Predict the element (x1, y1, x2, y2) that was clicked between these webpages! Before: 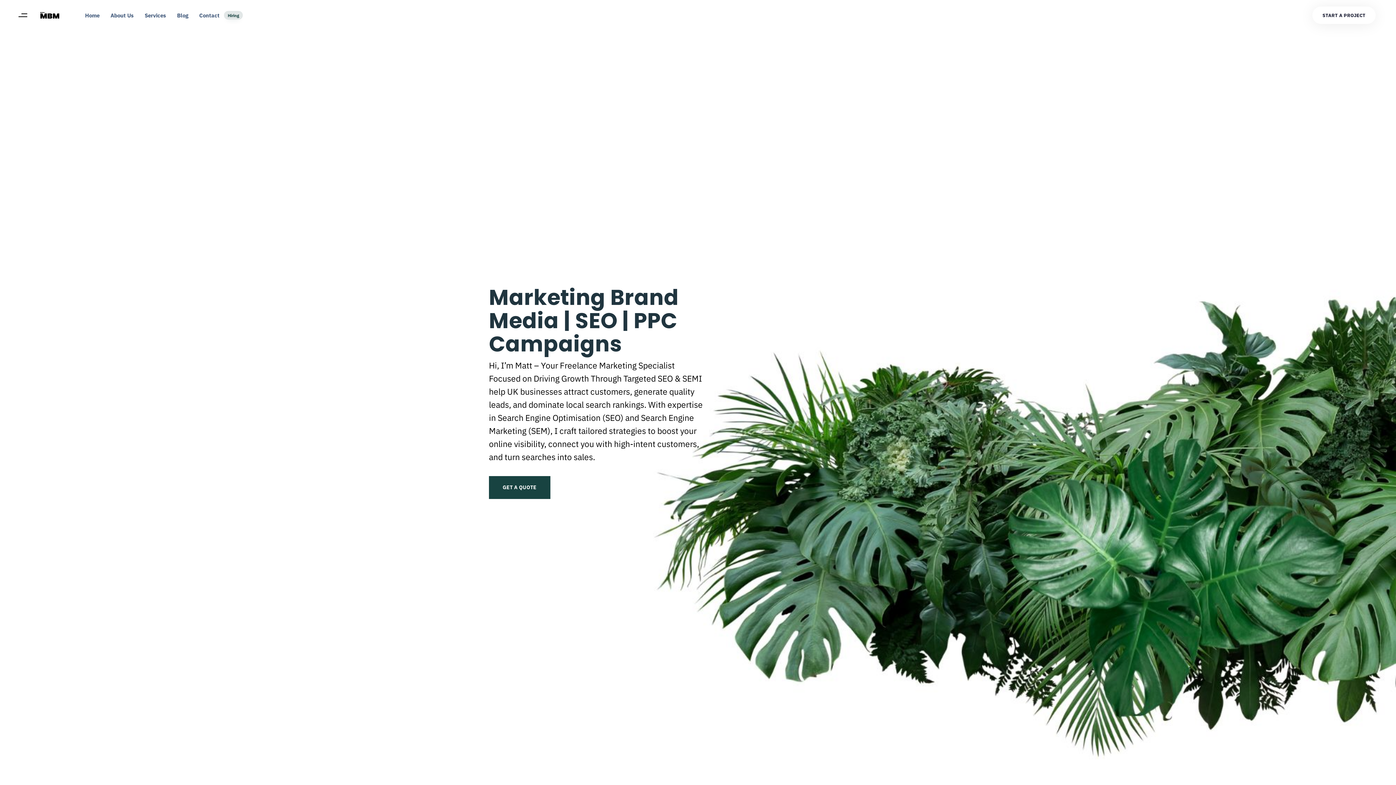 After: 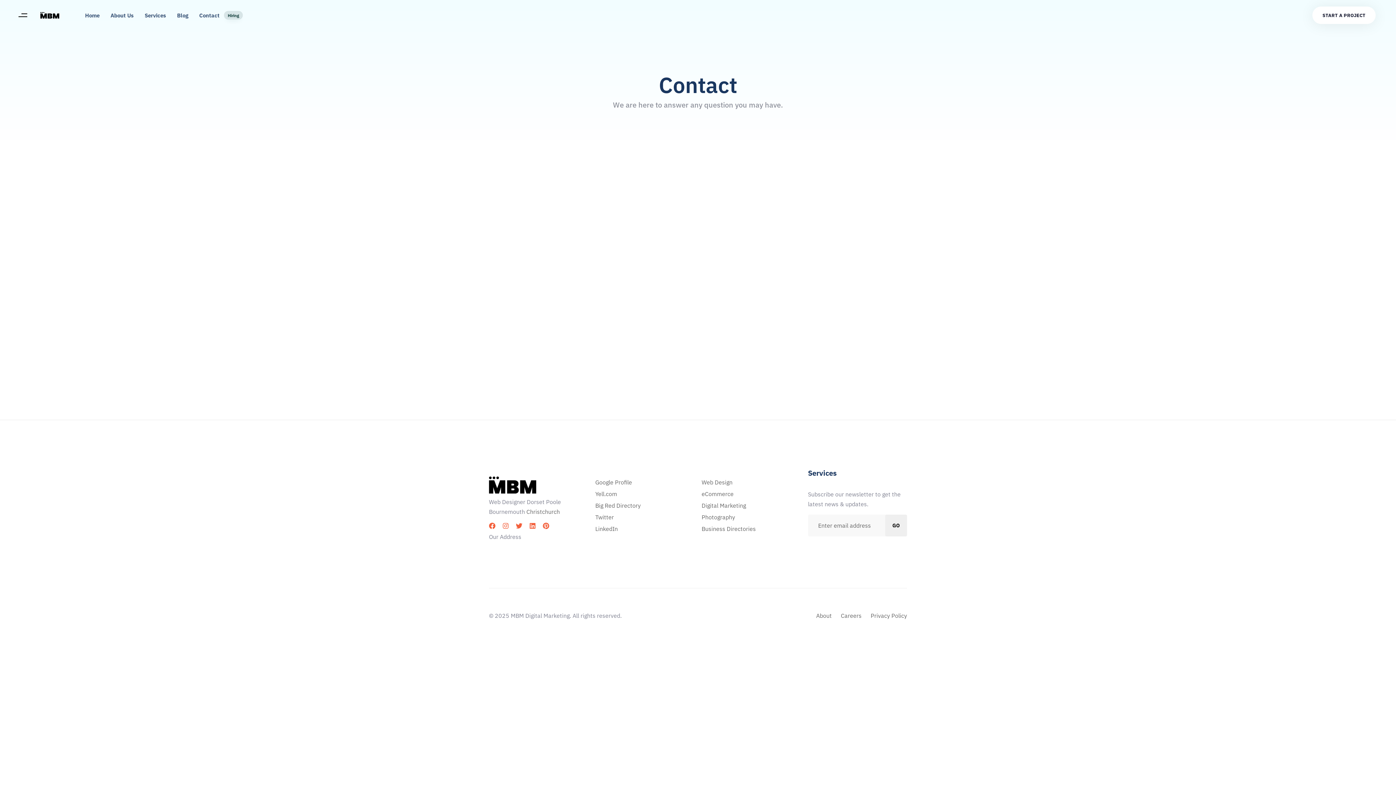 Action: bbox: (193, 3, 248, 26) label: Contact
Hiring